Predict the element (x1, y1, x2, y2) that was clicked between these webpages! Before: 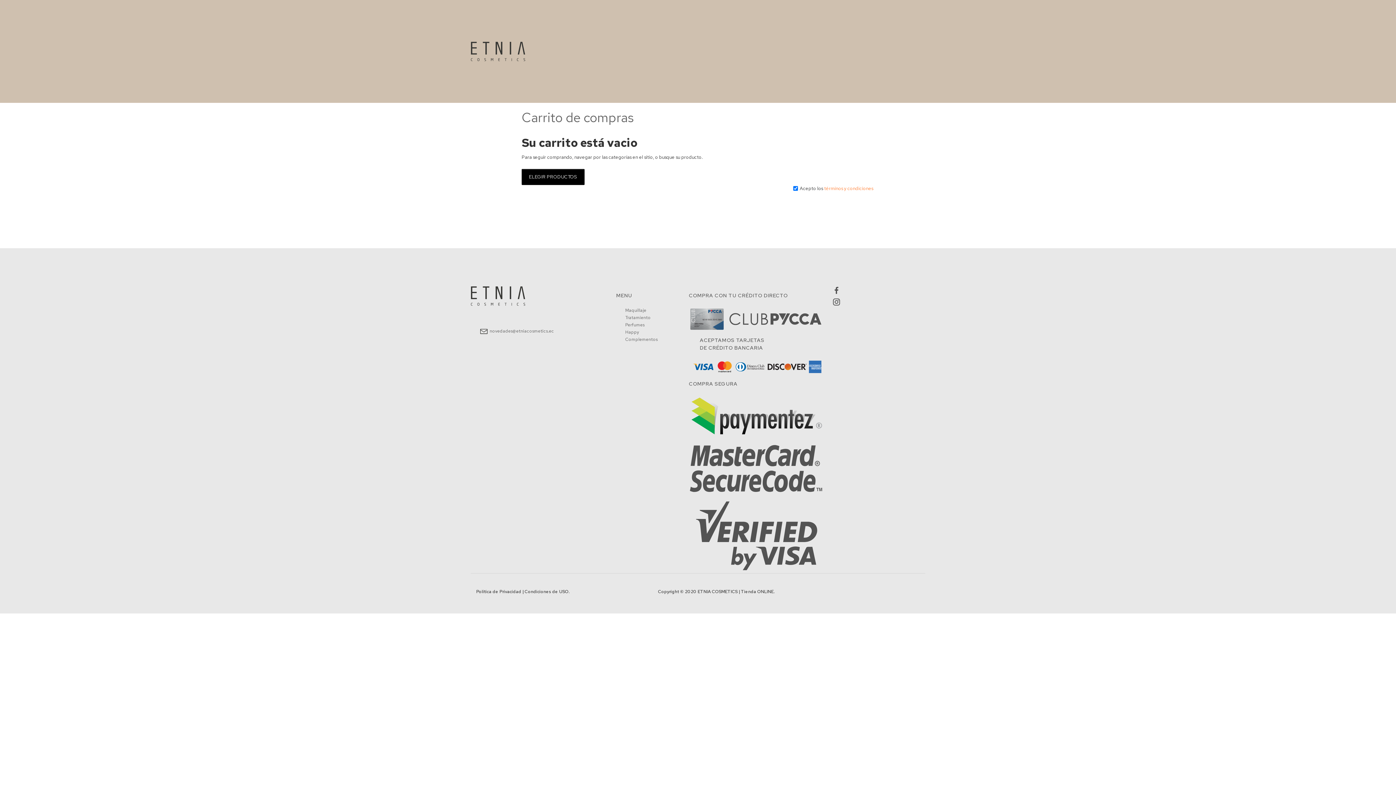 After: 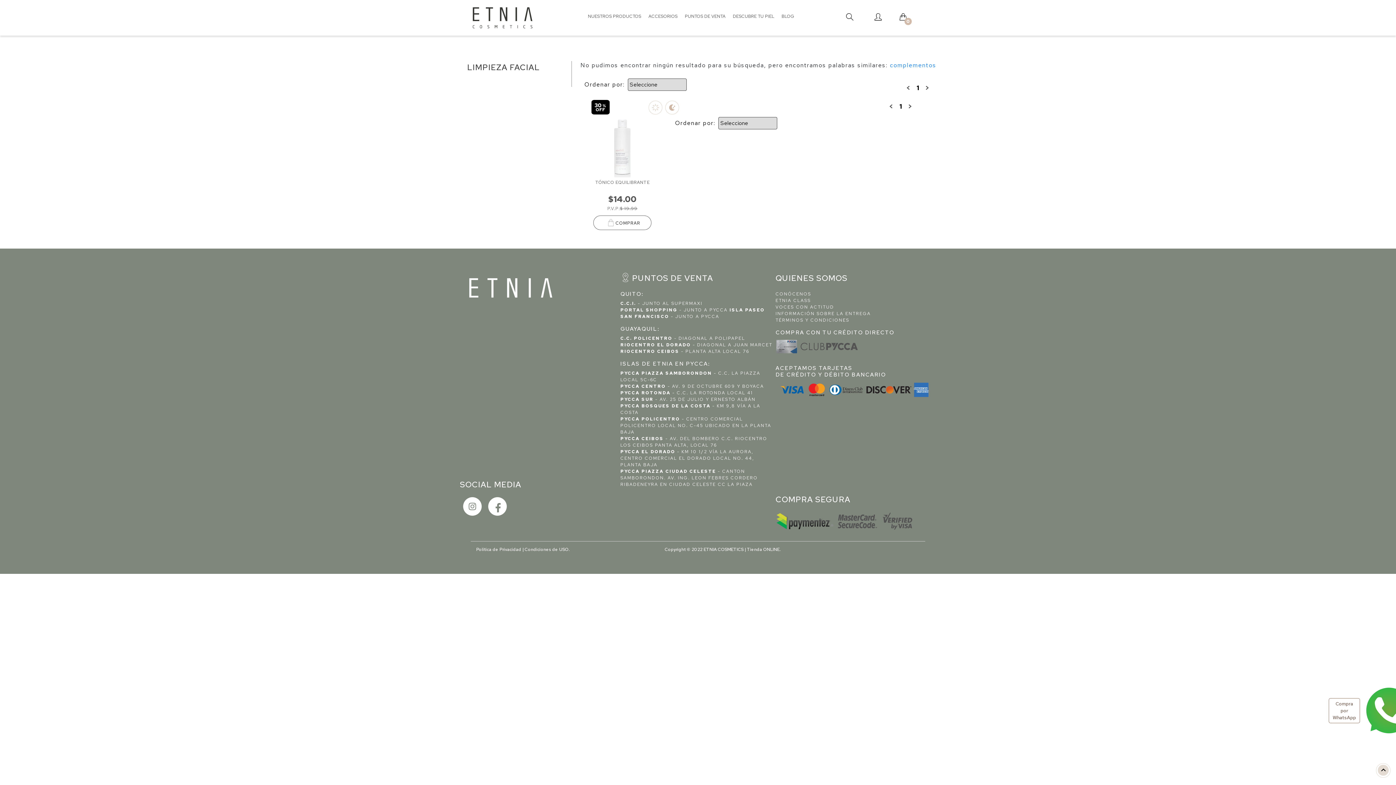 Action: bbox: (625, 336, 657, 342) label: Complementos